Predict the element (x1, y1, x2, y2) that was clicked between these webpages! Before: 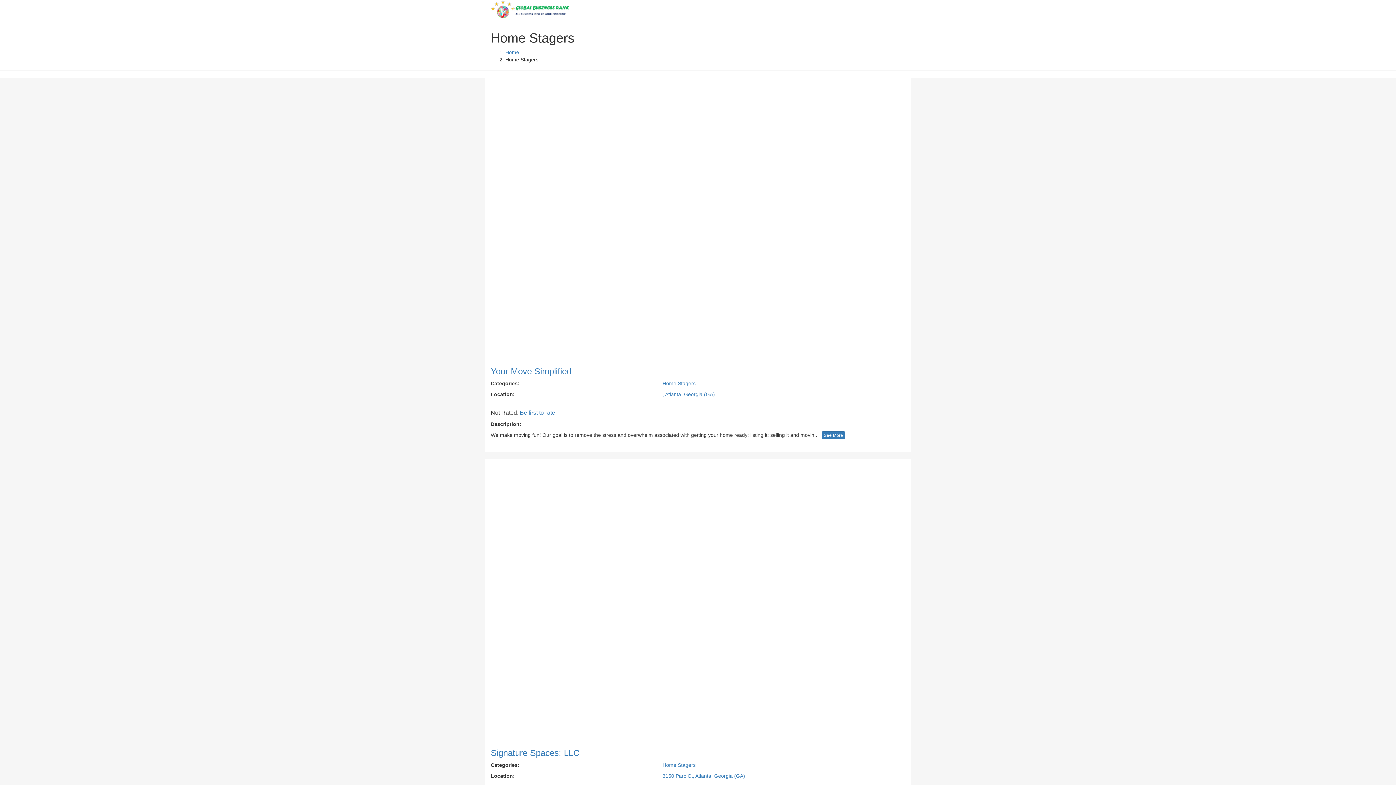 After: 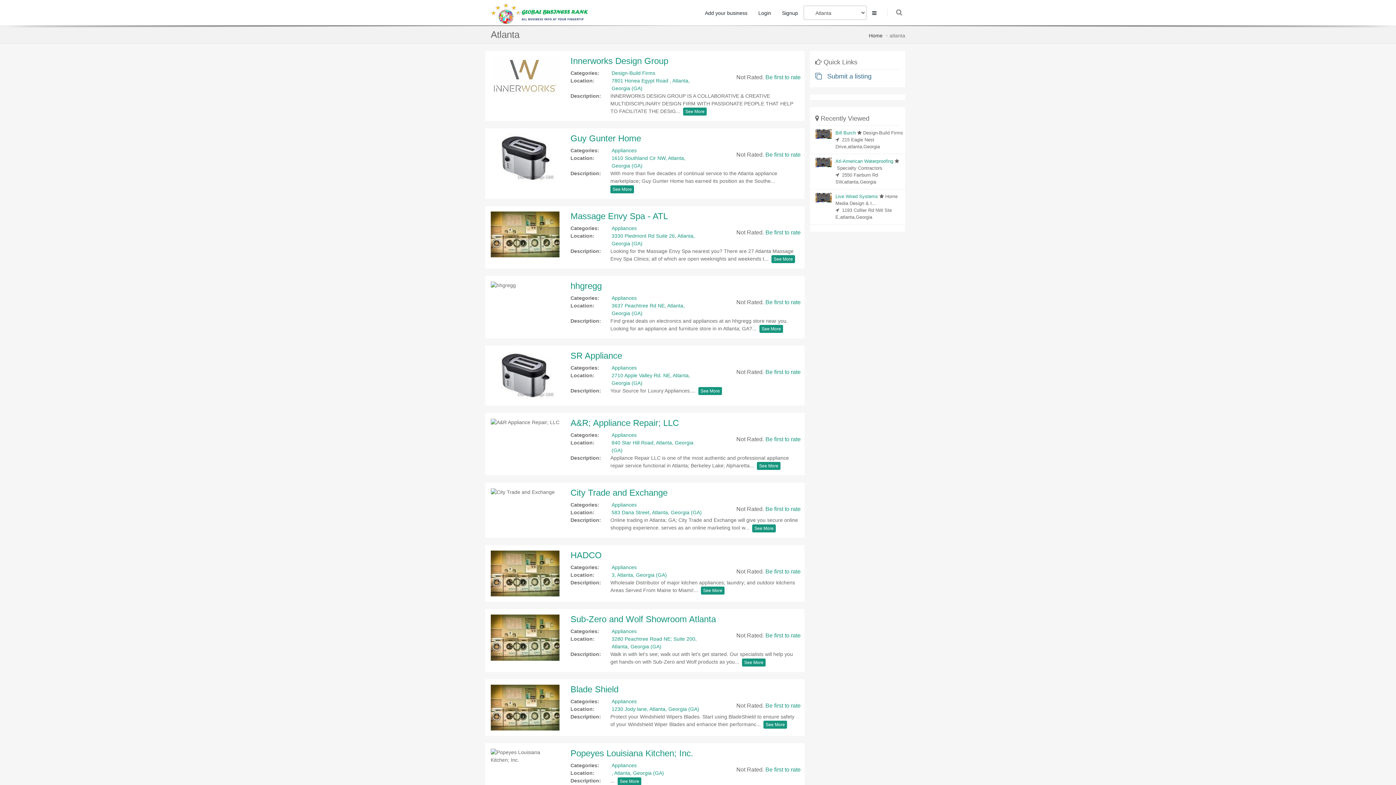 Action: bbox: (662, 773, 745, 779) label: 3150 Parc Ct, Atlanta, Georgia (GA)